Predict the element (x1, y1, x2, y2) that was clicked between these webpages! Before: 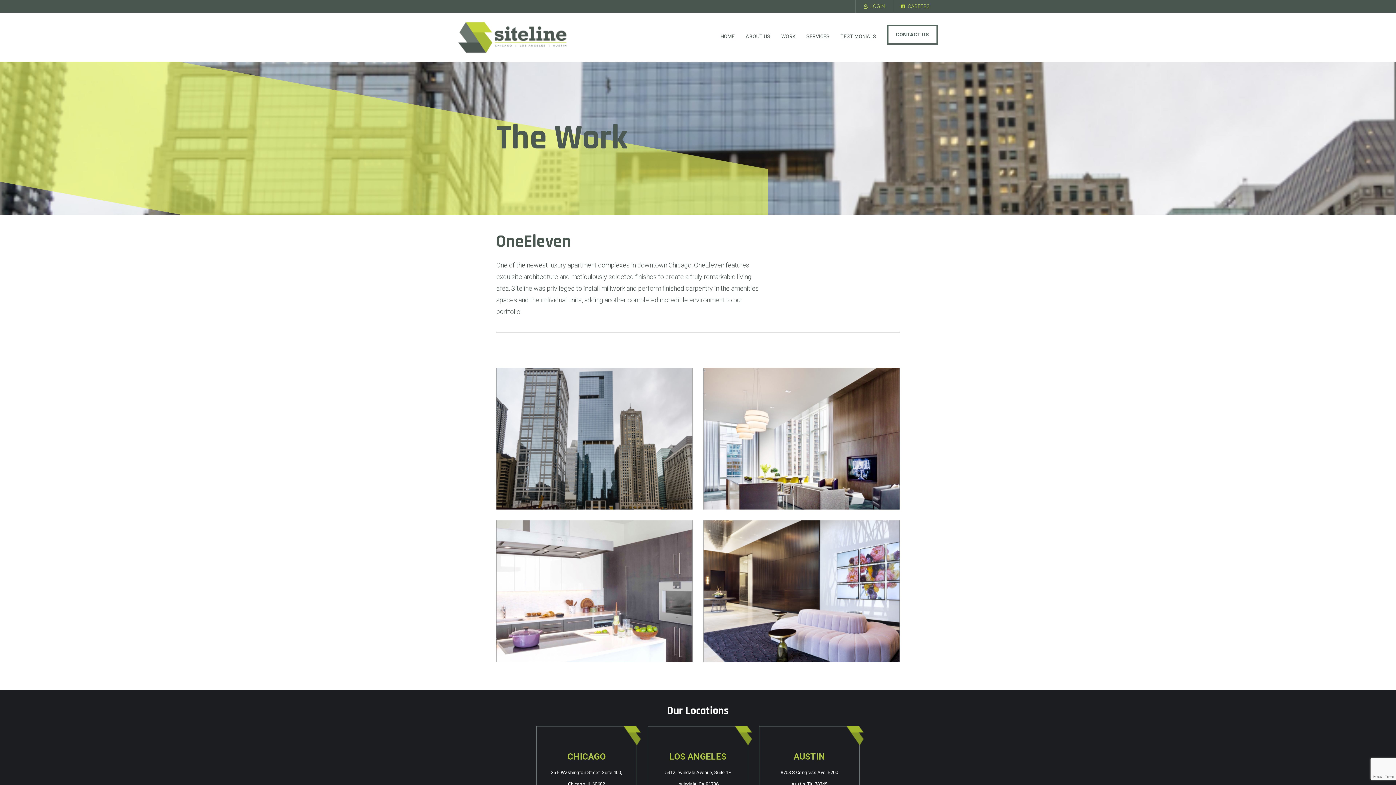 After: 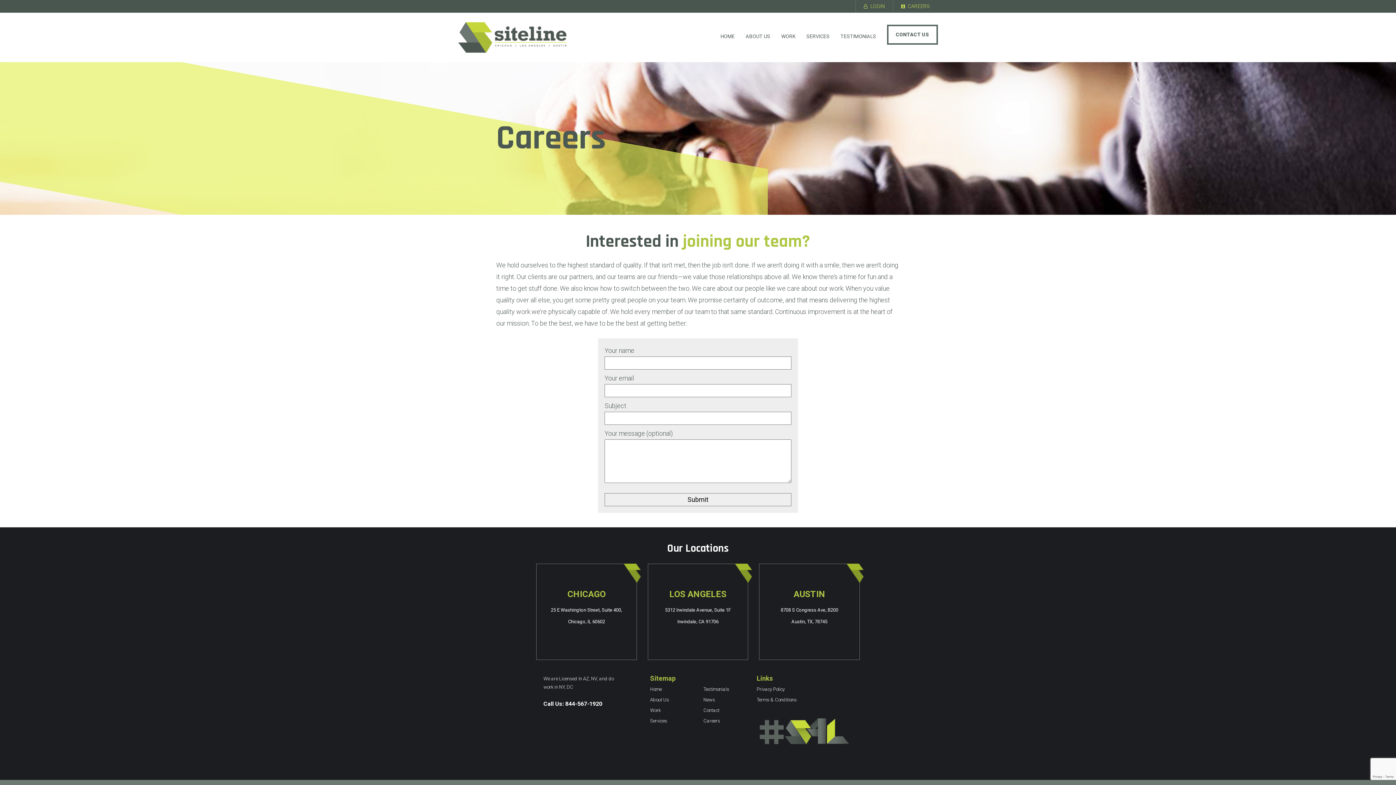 Action: bbox: (893, 0, 938, 12) label:  CAREERS